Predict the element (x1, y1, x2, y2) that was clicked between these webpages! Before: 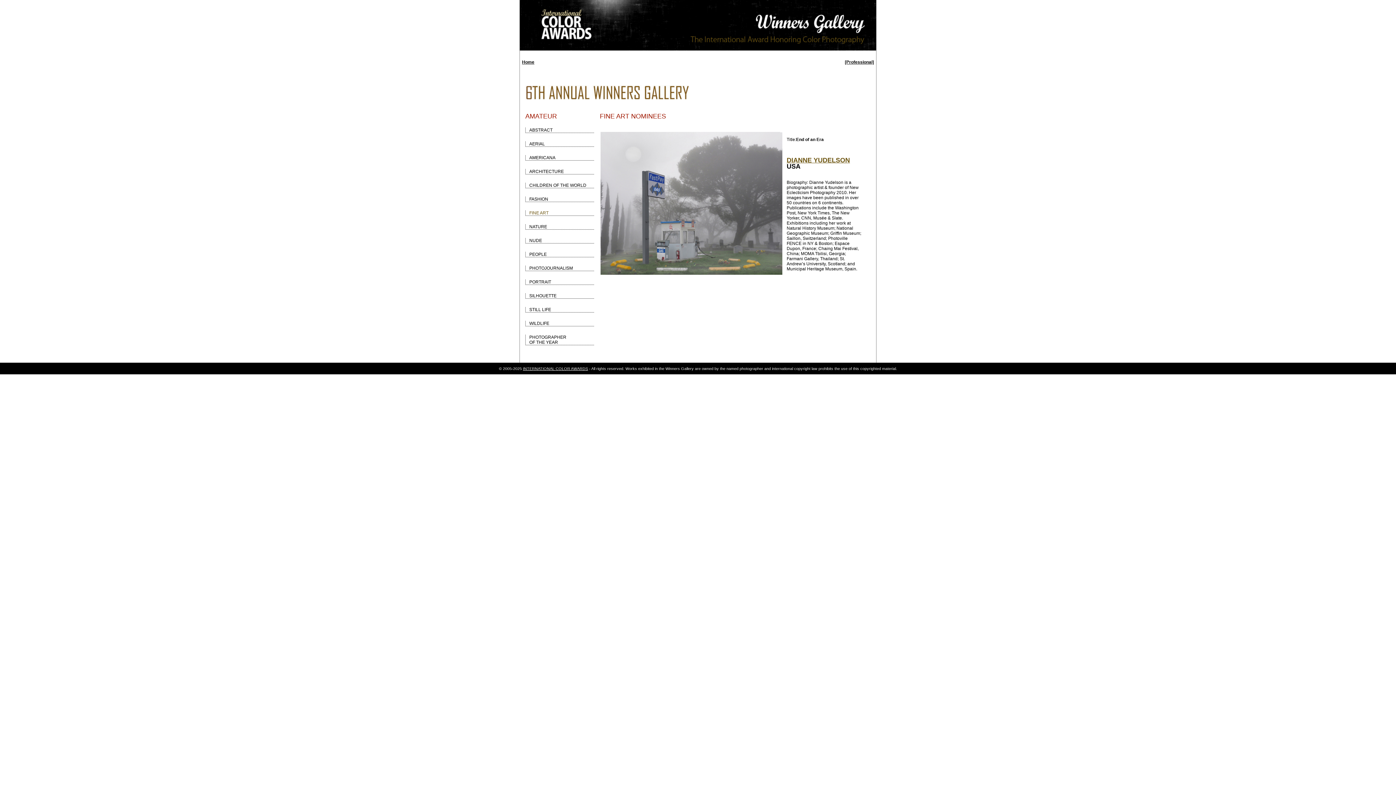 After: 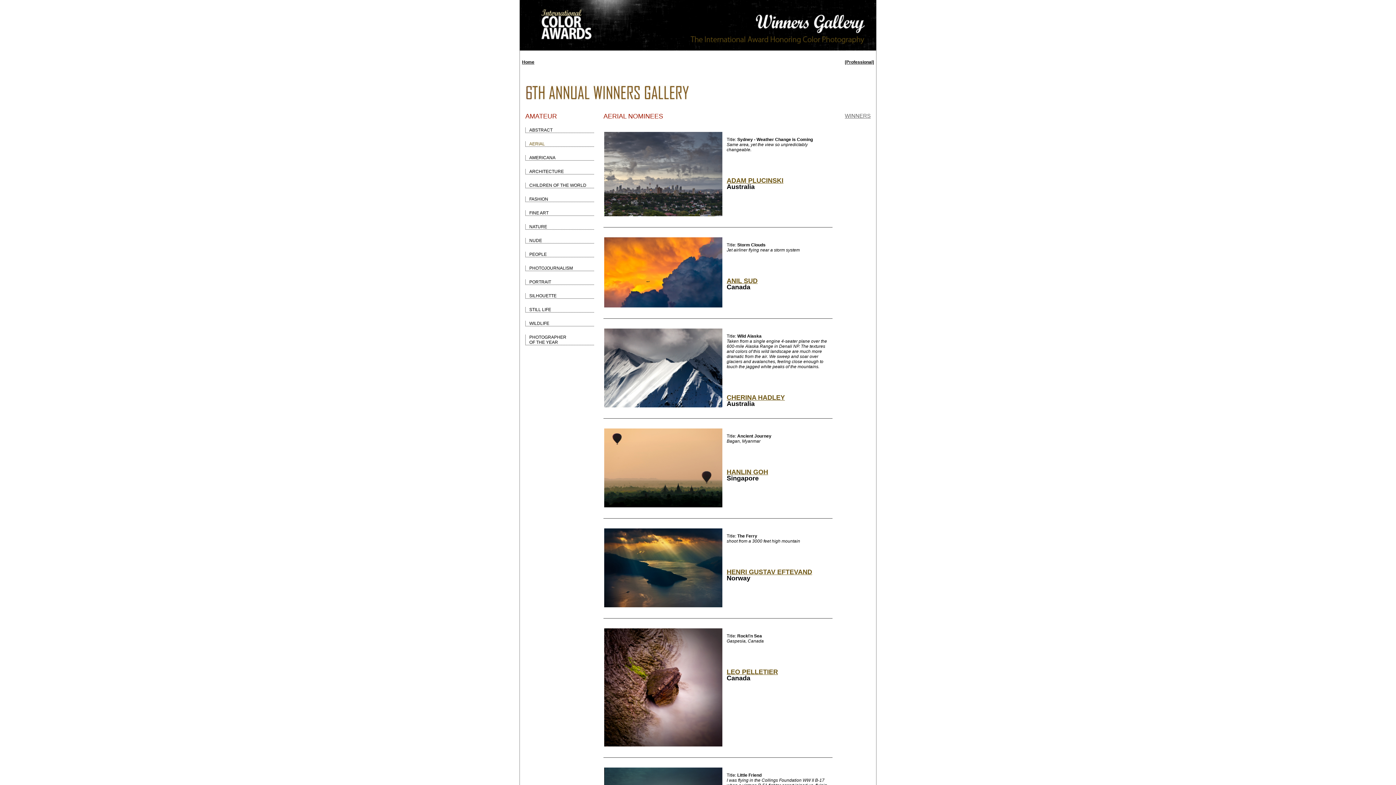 Action: bbox: (525, 141, 594, 146) label: AERIAL